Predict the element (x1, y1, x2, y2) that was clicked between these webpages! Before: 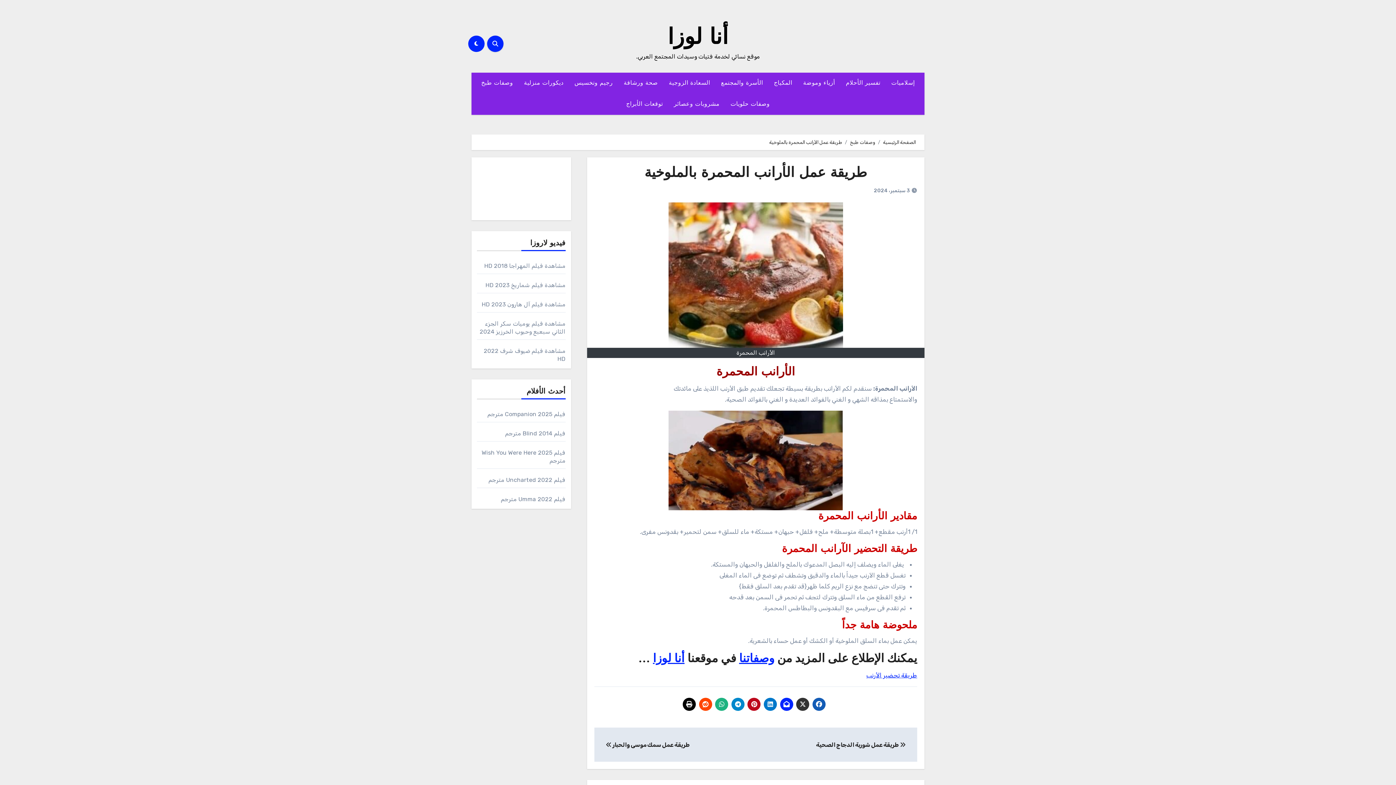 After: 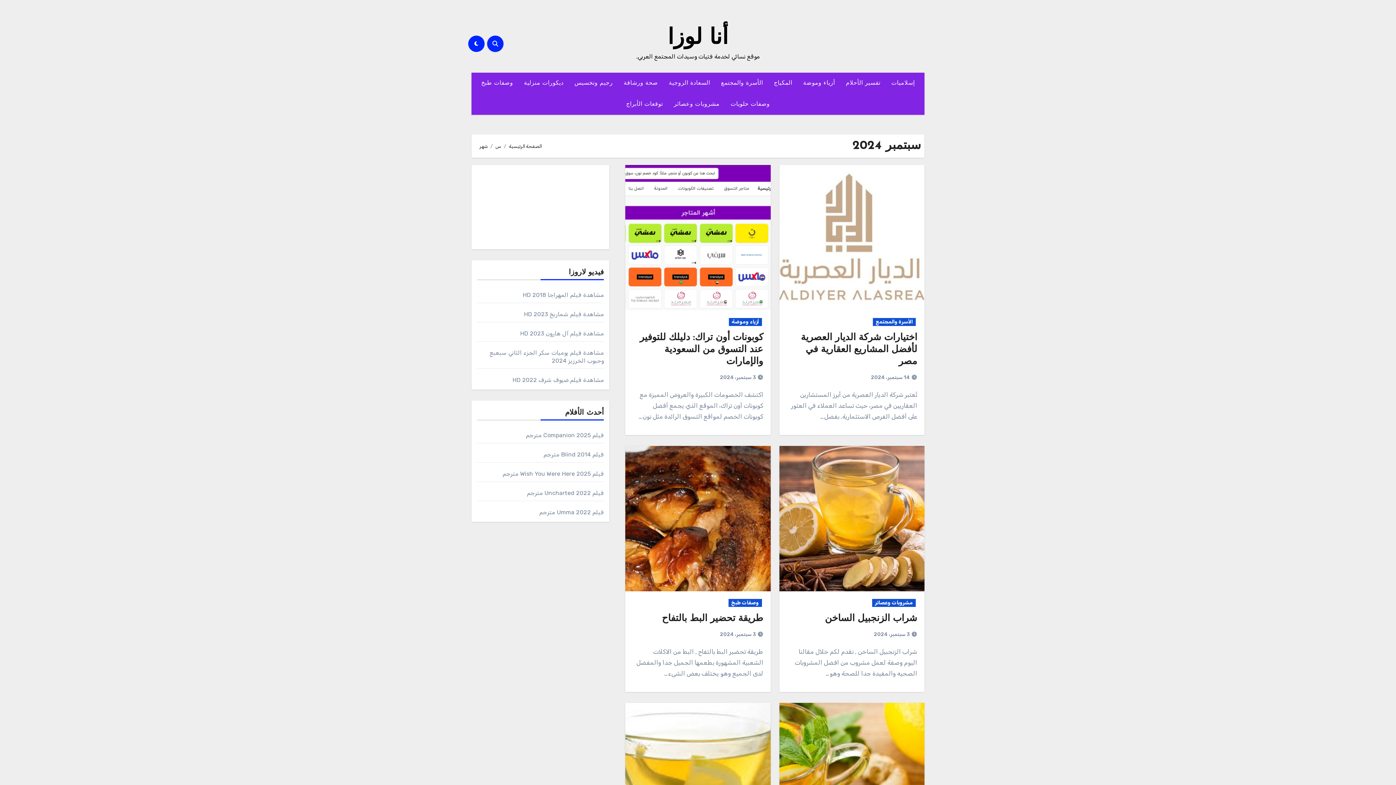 Action: label: 3 سبتمبر، 2024 bbox: (874, 187, 910, 193)